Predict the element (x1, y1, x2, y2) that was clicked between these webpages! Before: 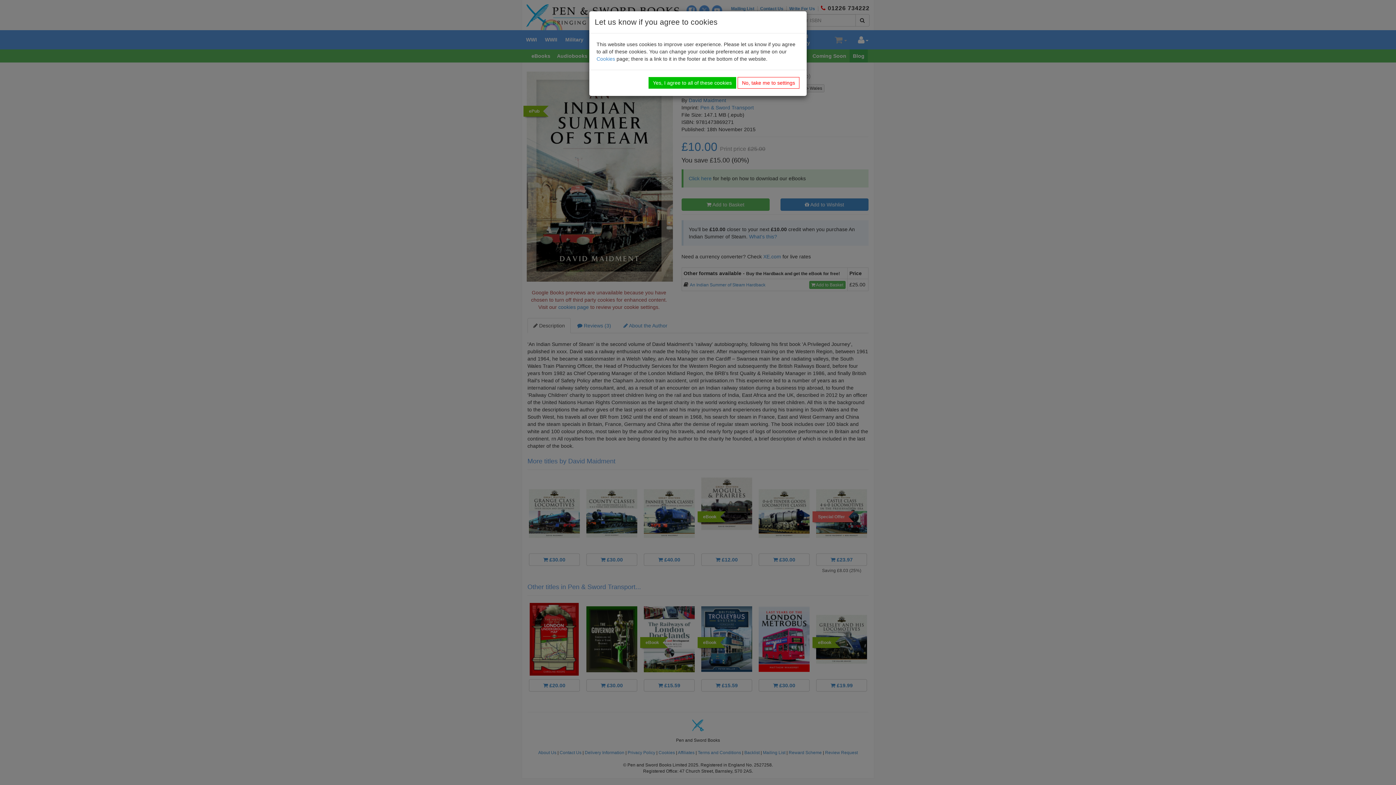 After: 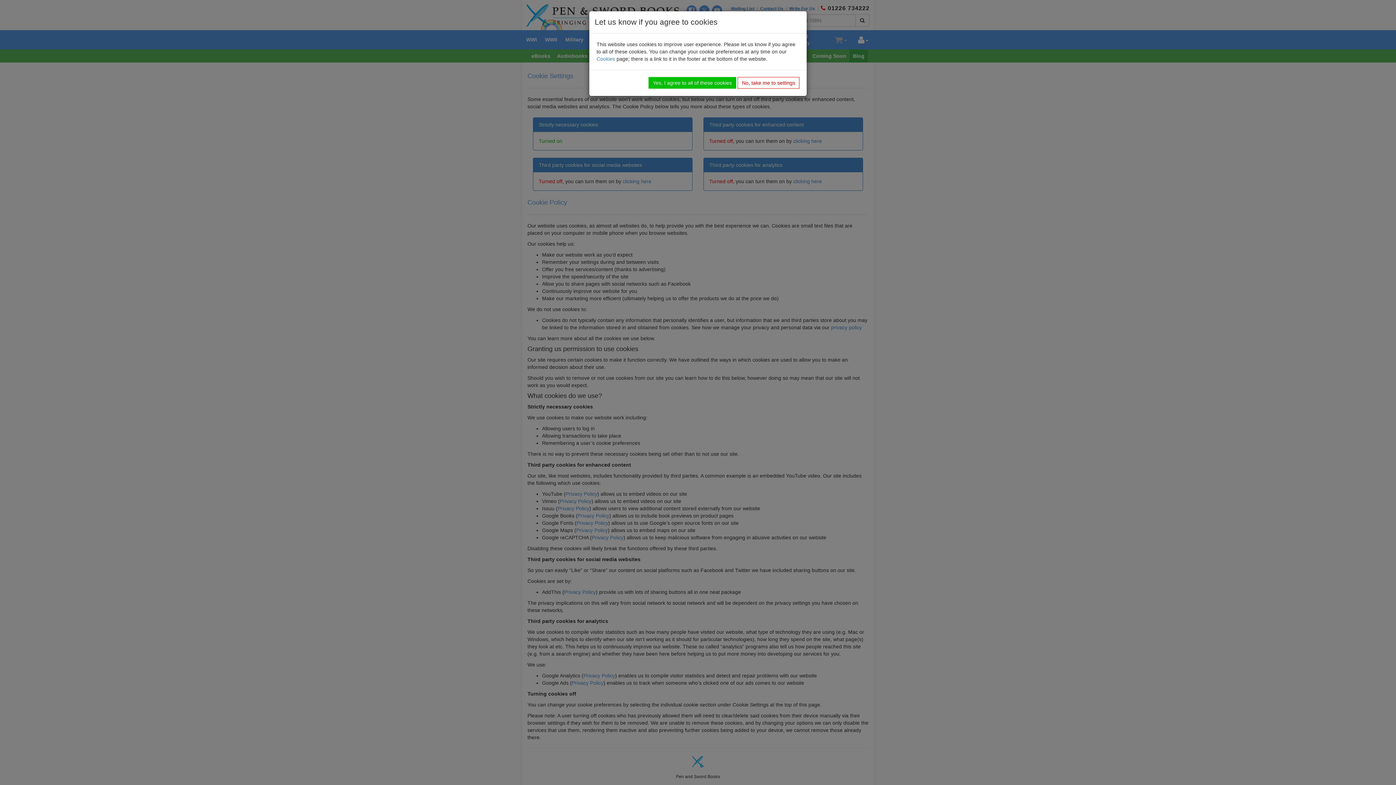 Action: label: Cookies bbox: (596, 56, 615, 61)